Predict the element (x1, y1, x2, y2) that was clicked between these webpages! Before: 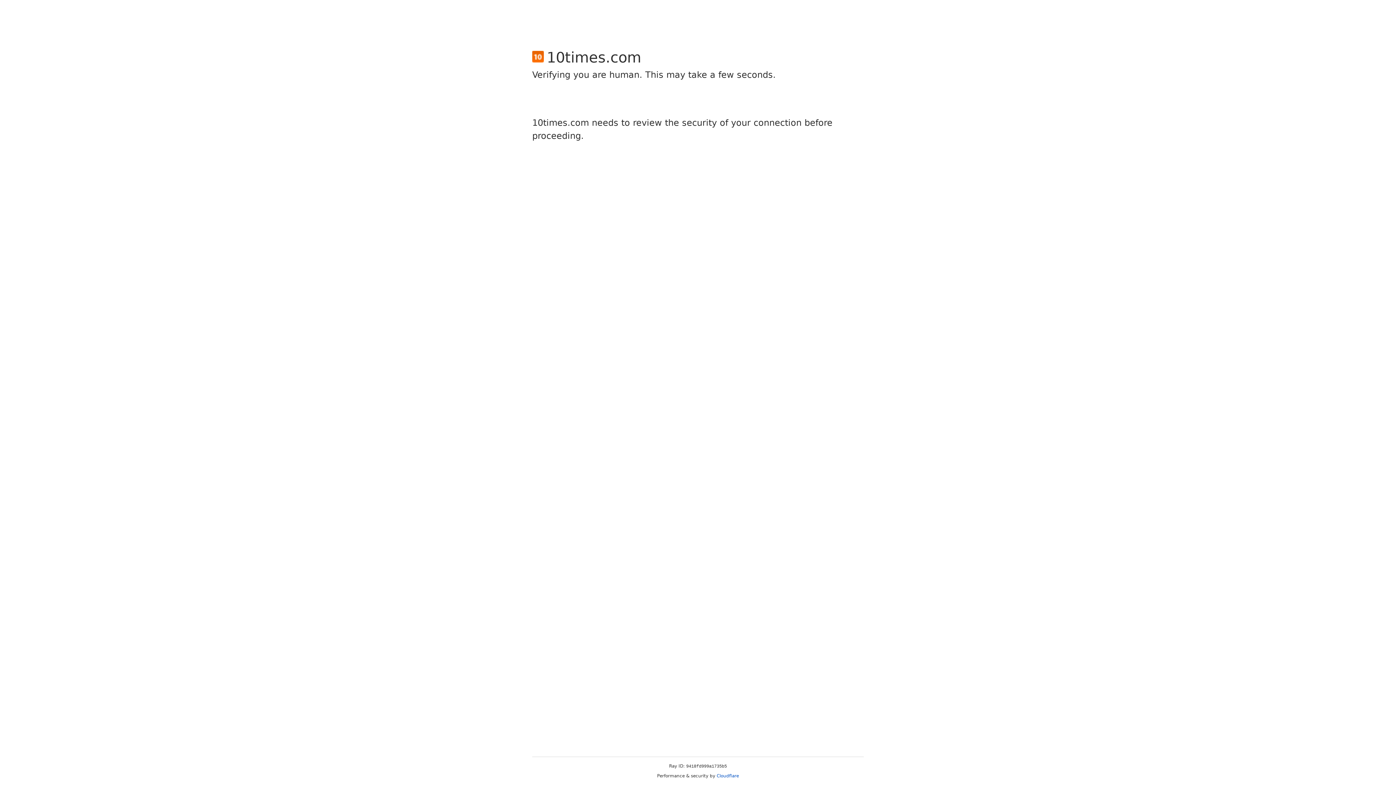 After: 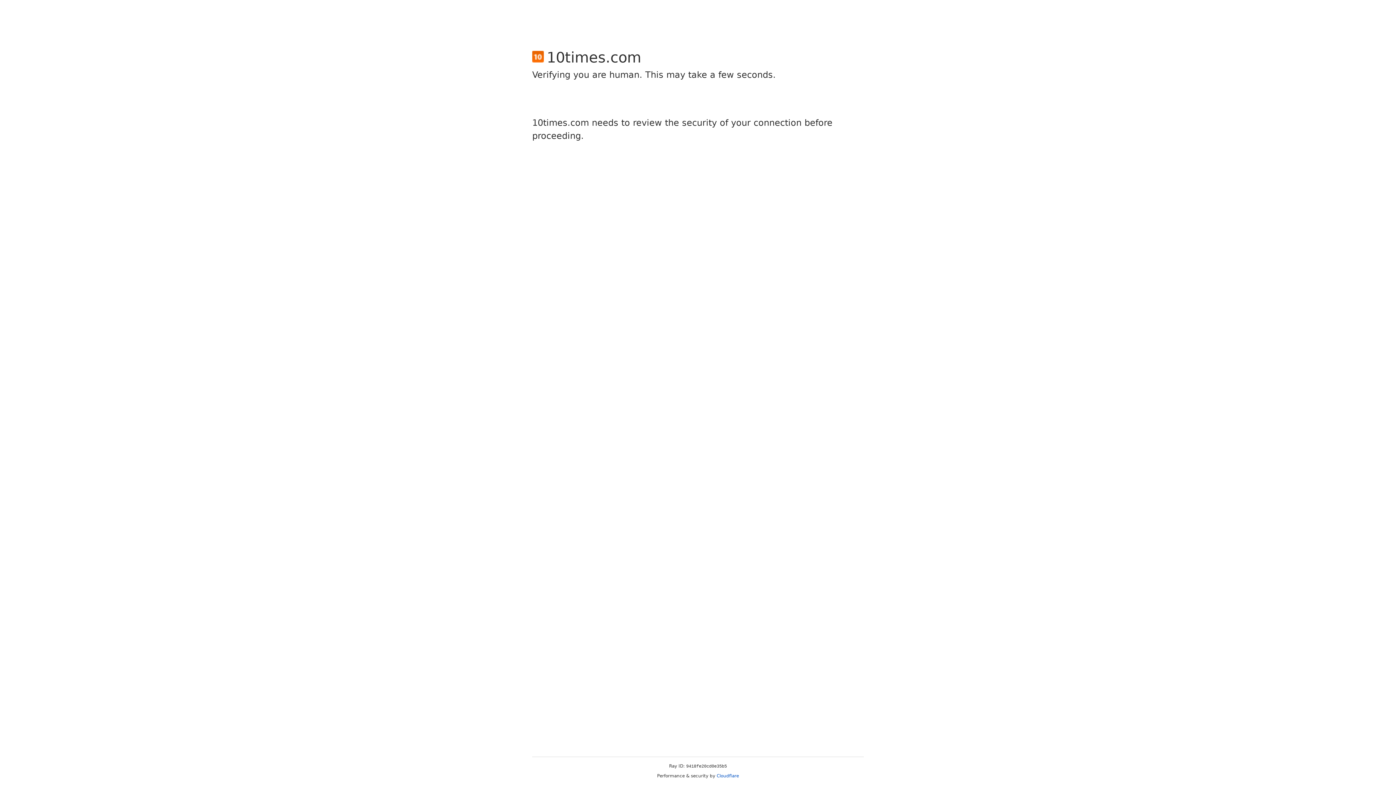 Action: label: Cloudflare bbox: (716, 773, 739, 778)